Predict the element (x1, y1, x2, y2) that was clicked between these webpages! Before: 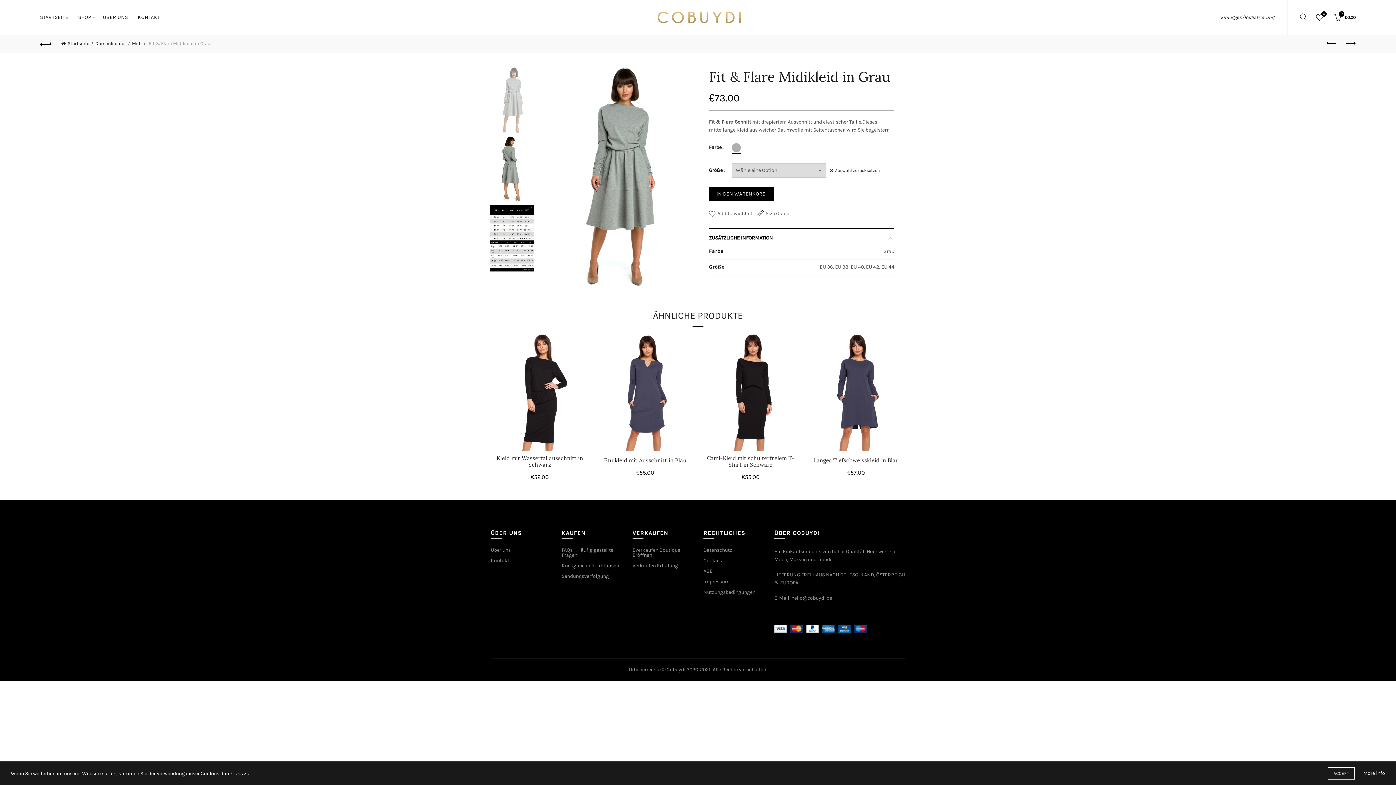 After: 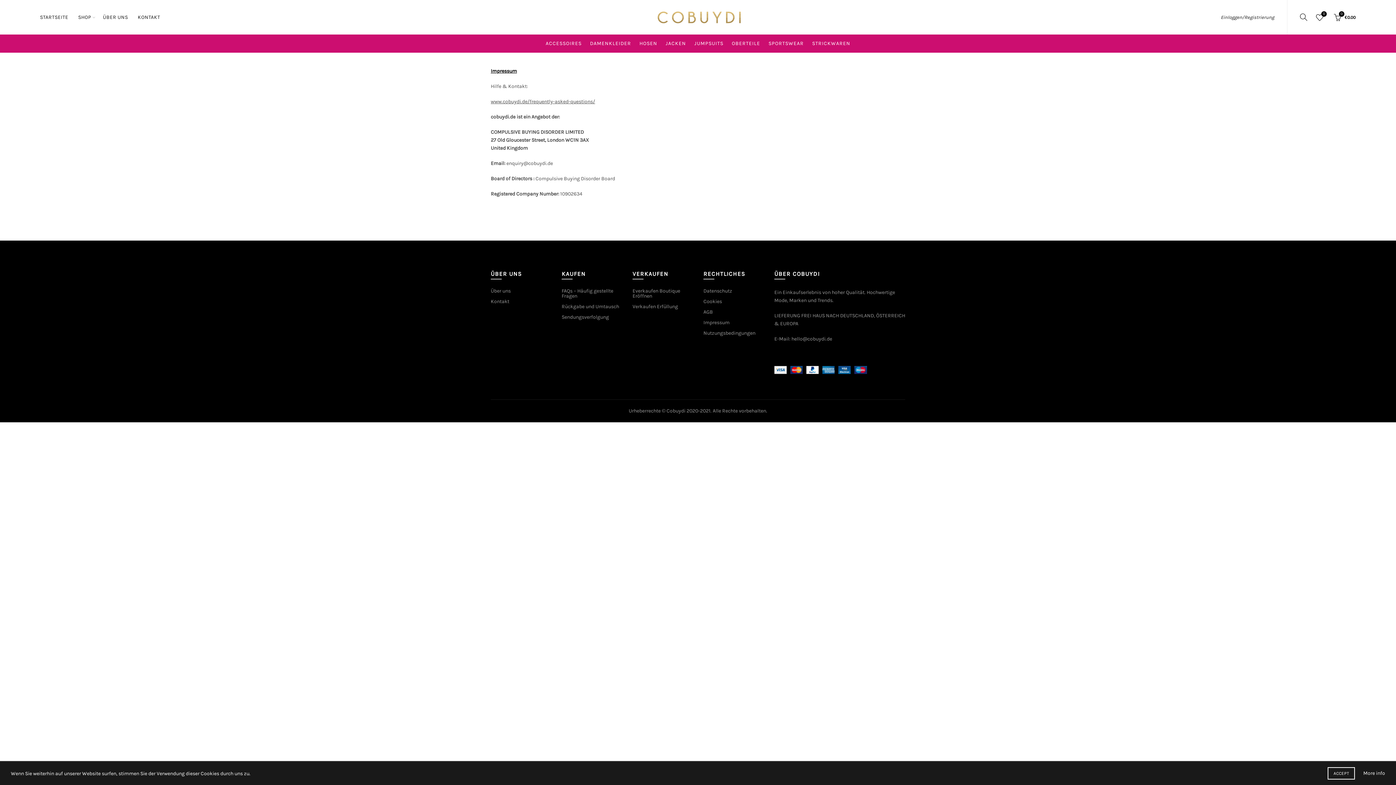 Action: bbox: (703, 578, 729, 584) label: Impressum